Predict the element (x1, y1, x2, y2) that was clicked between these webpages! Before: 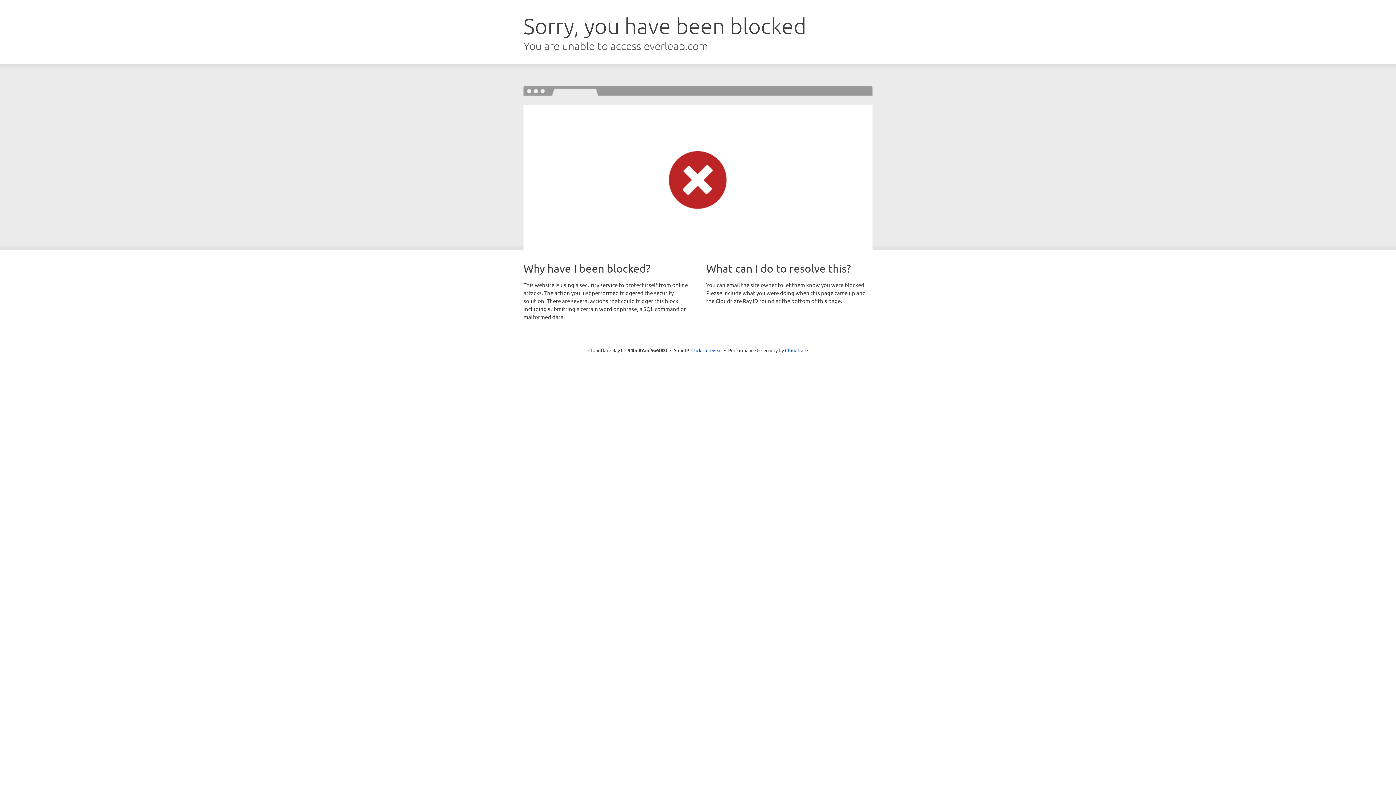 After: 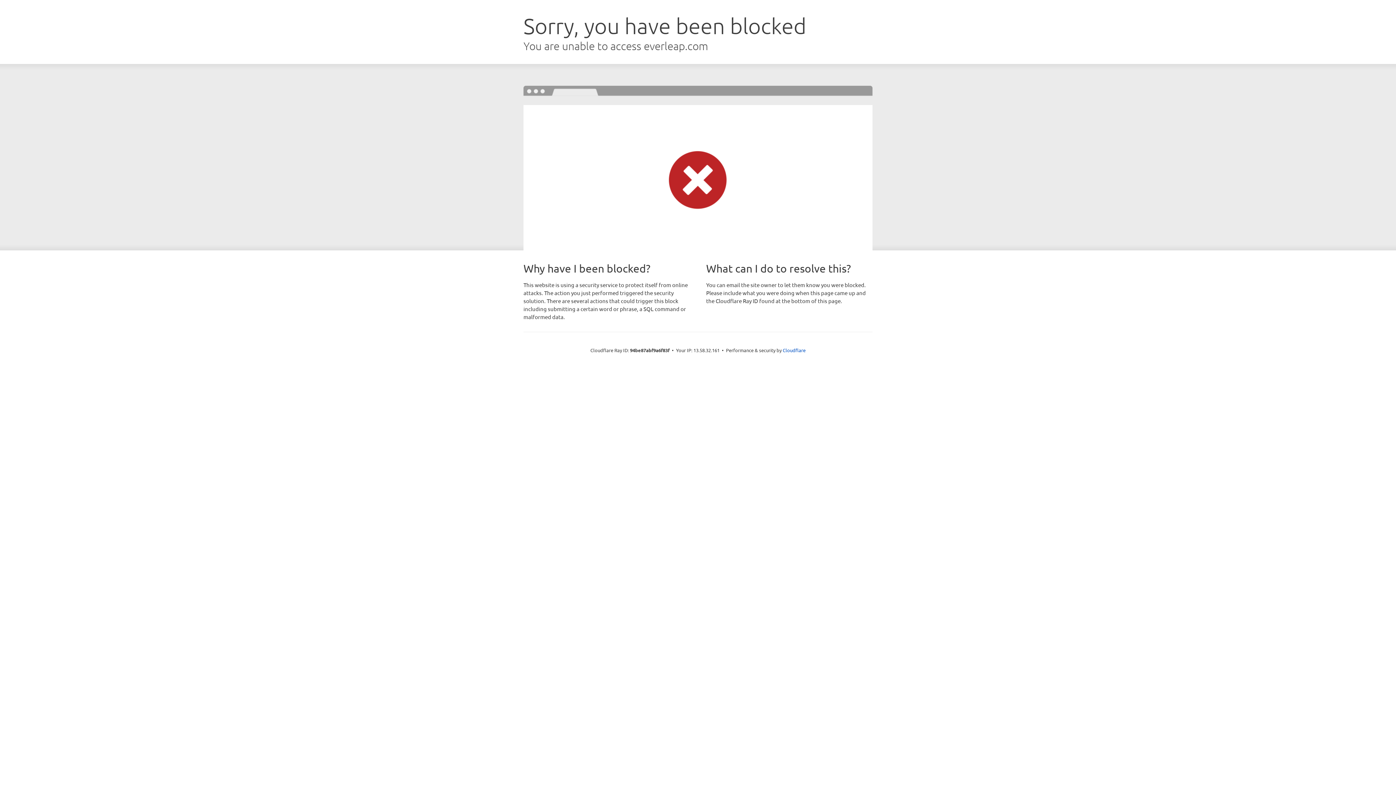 Action: label: Click to reveal bbox: (691, 346, 722, 353)